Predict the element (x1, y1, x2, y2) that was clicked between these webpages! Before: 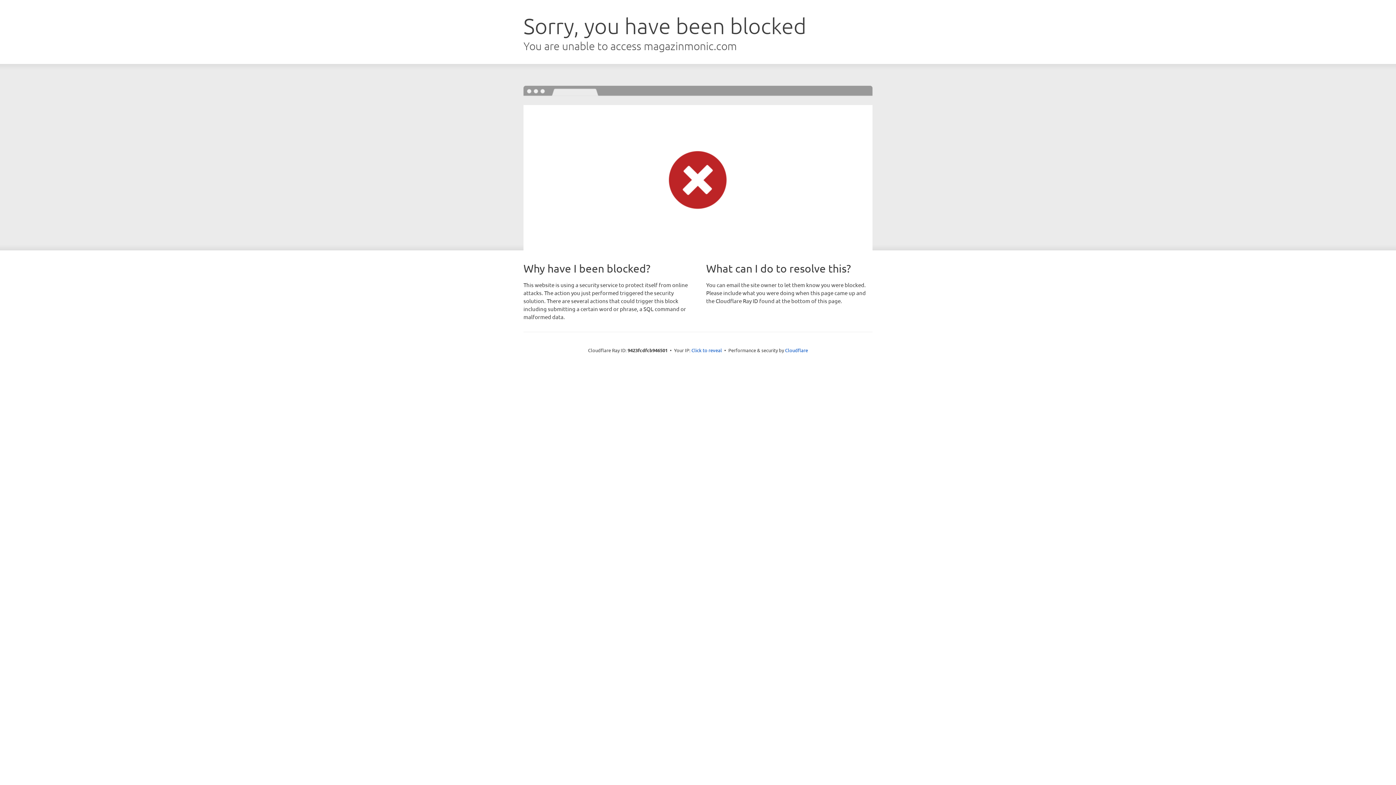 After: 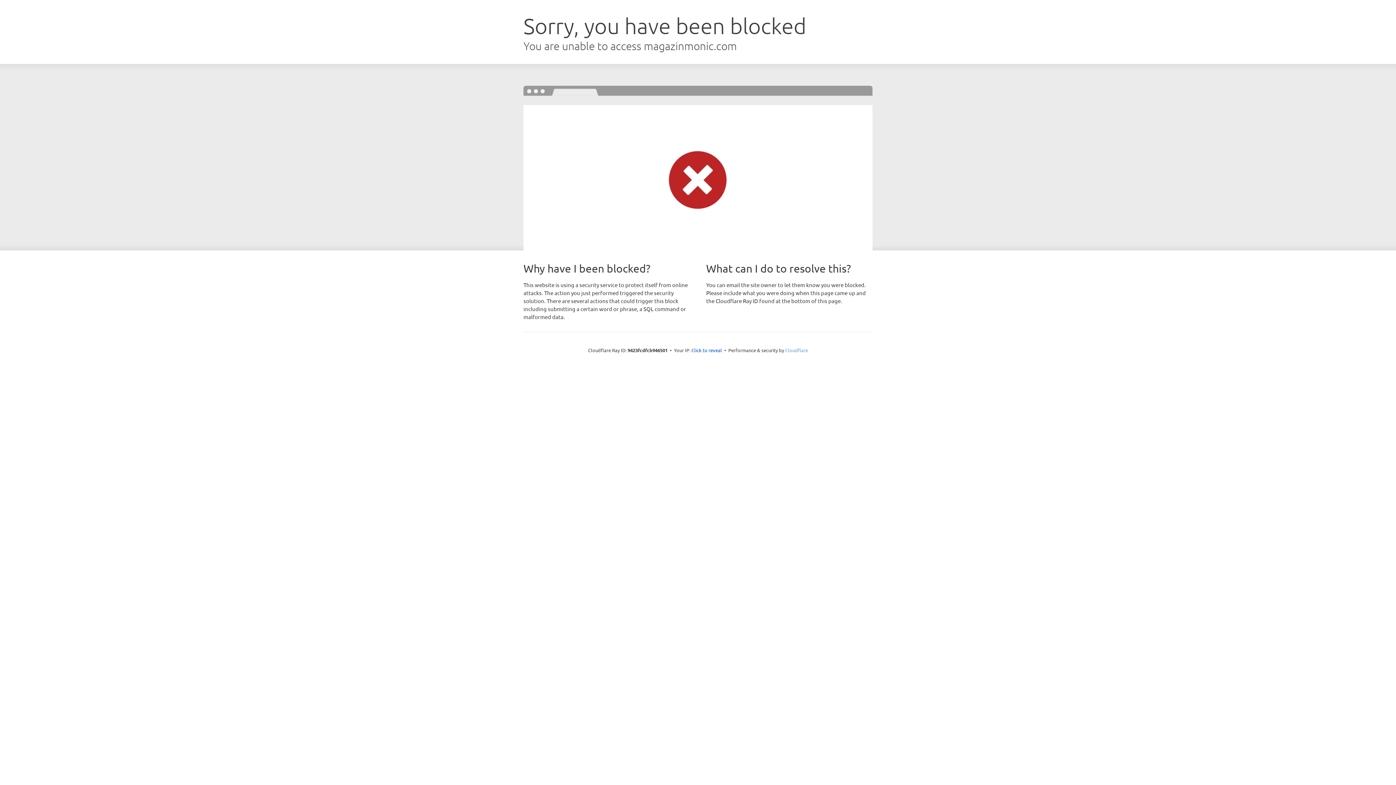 Action: label: Cloudflare bbox: (785, 347, 808, 353)